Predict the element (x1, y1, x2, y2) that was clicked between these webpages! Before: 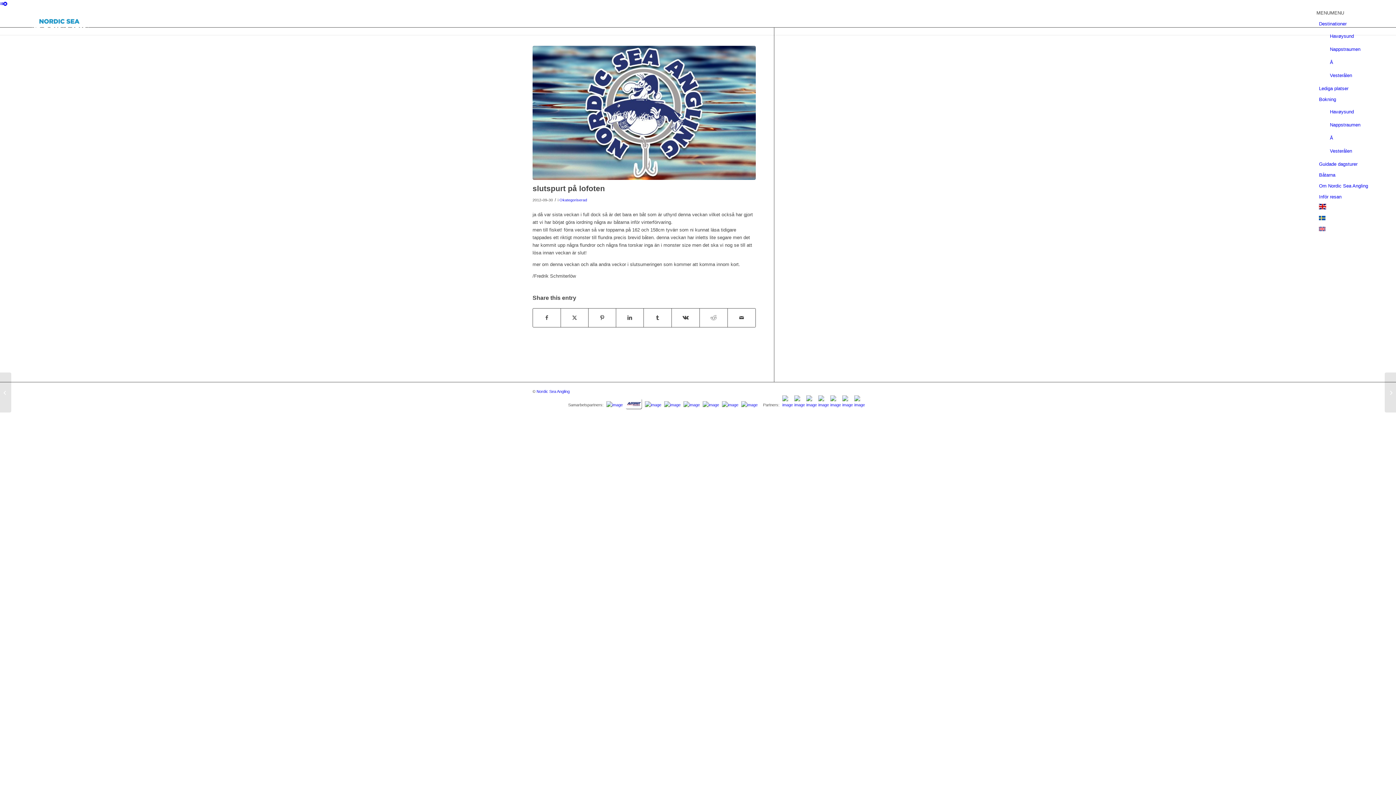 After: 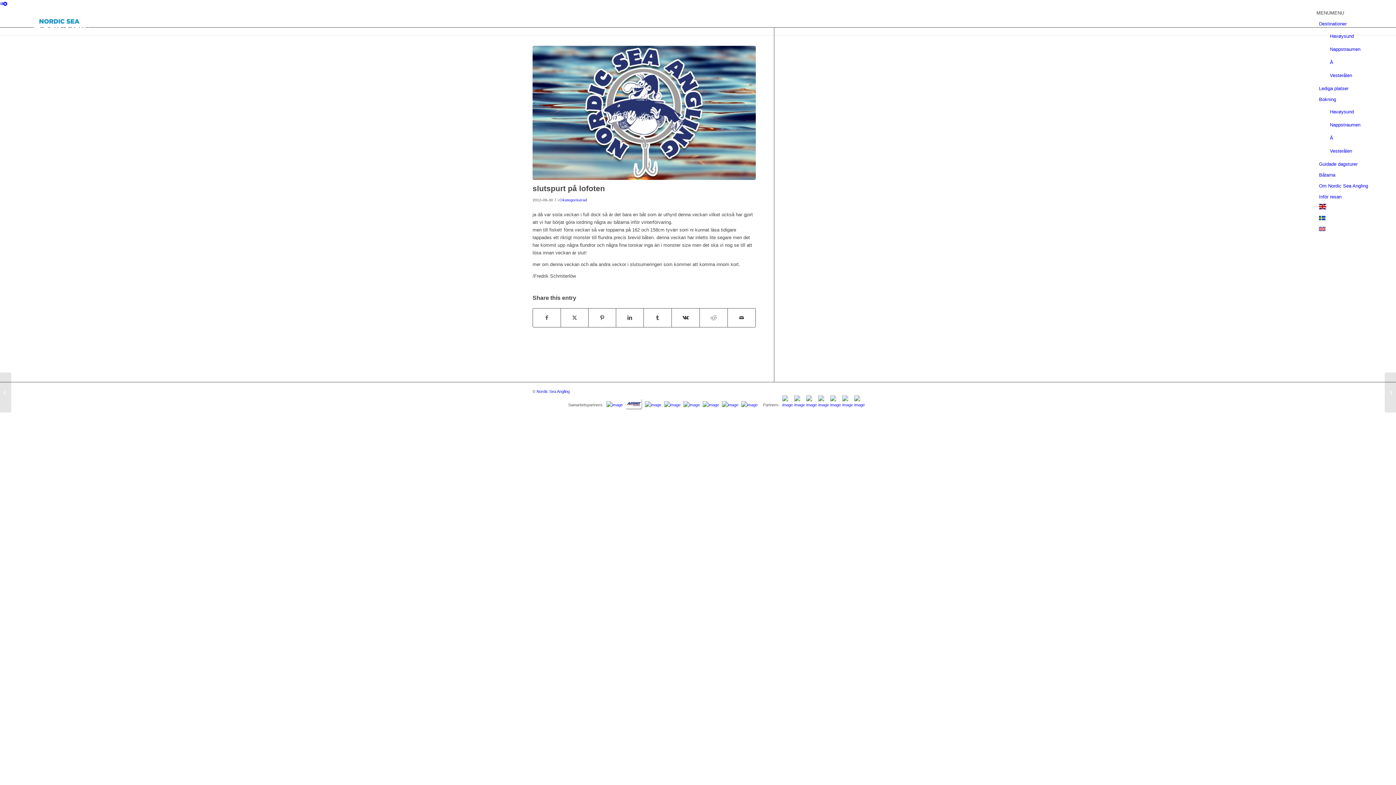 Action: bbox: (643, 402, 661, 407)